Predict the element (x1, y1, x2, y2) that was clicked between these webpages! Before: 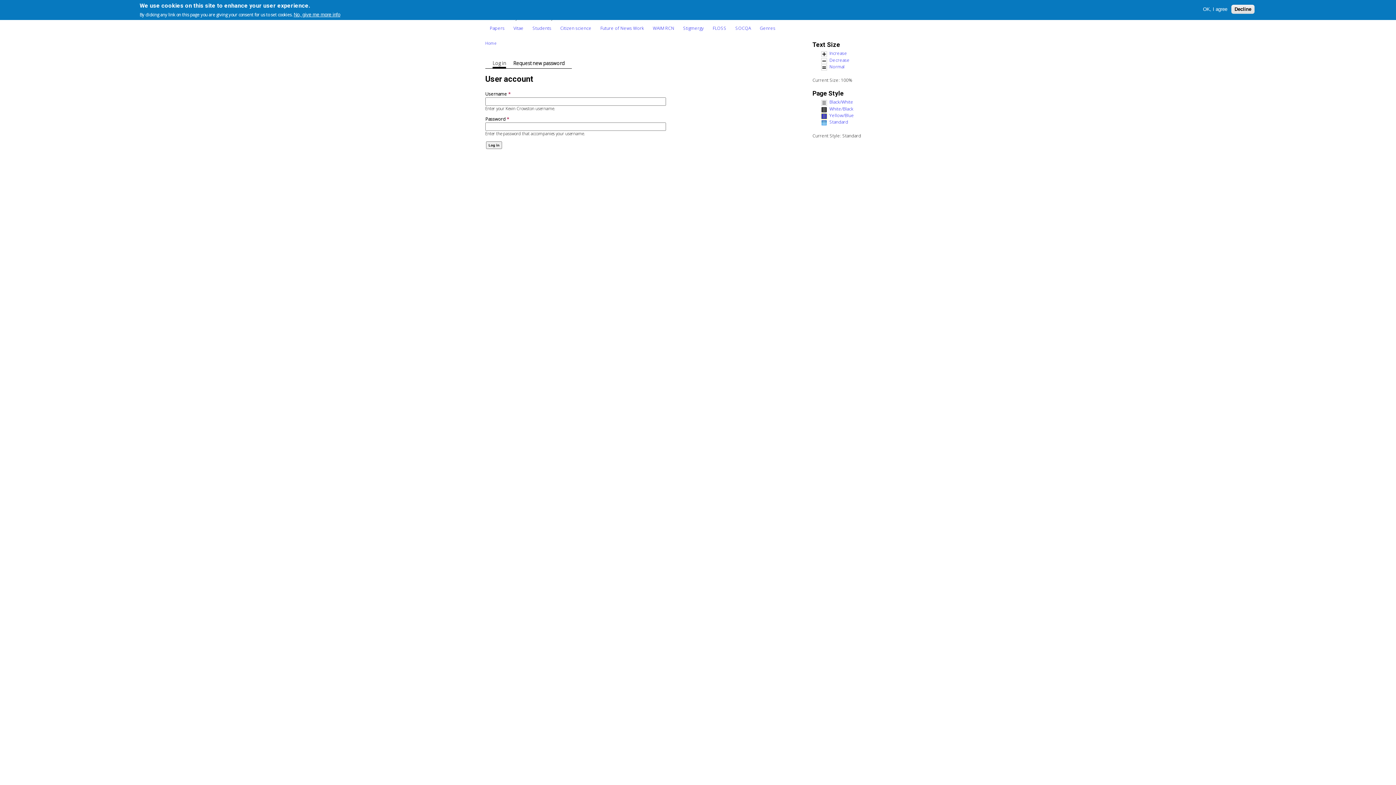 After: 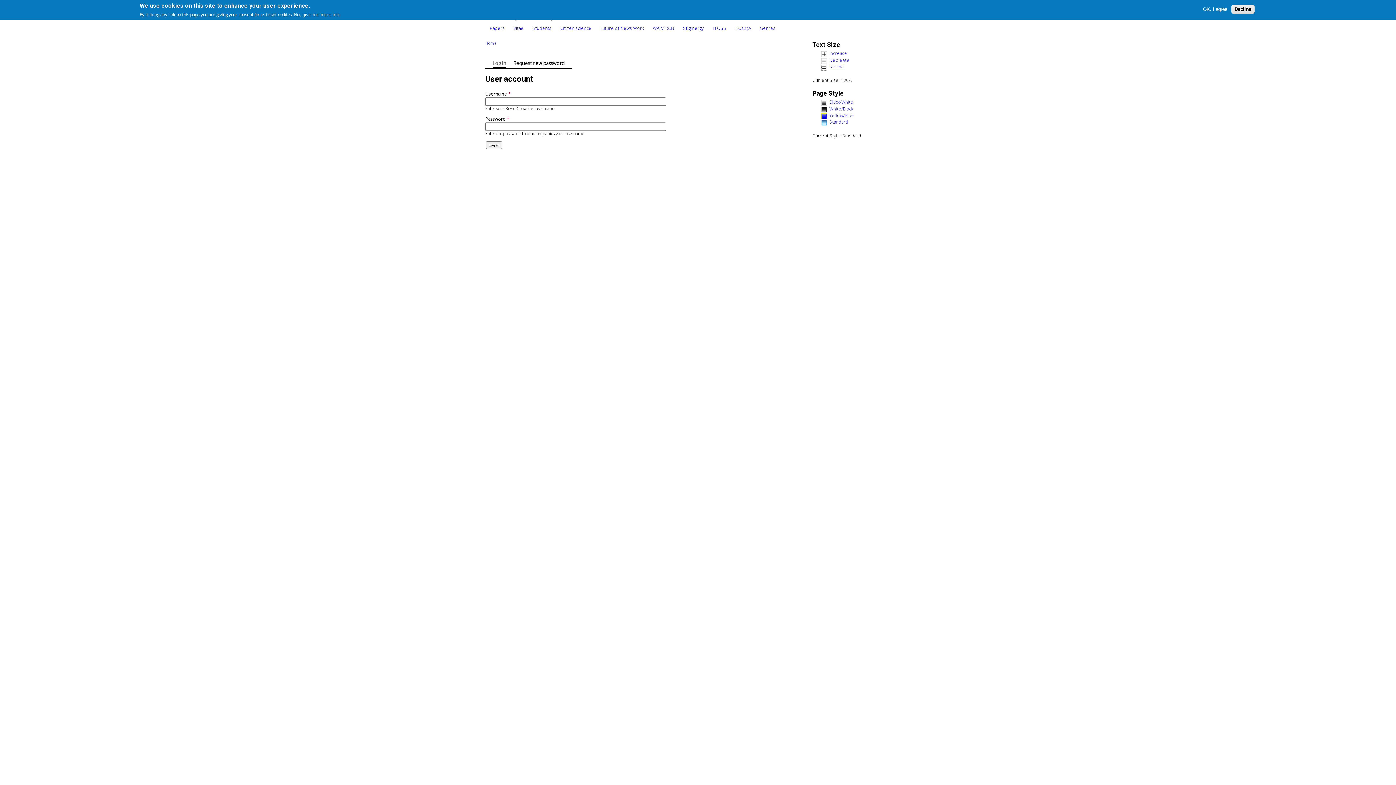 Action: bbox: (821, 64, 906, 70) label: Normal